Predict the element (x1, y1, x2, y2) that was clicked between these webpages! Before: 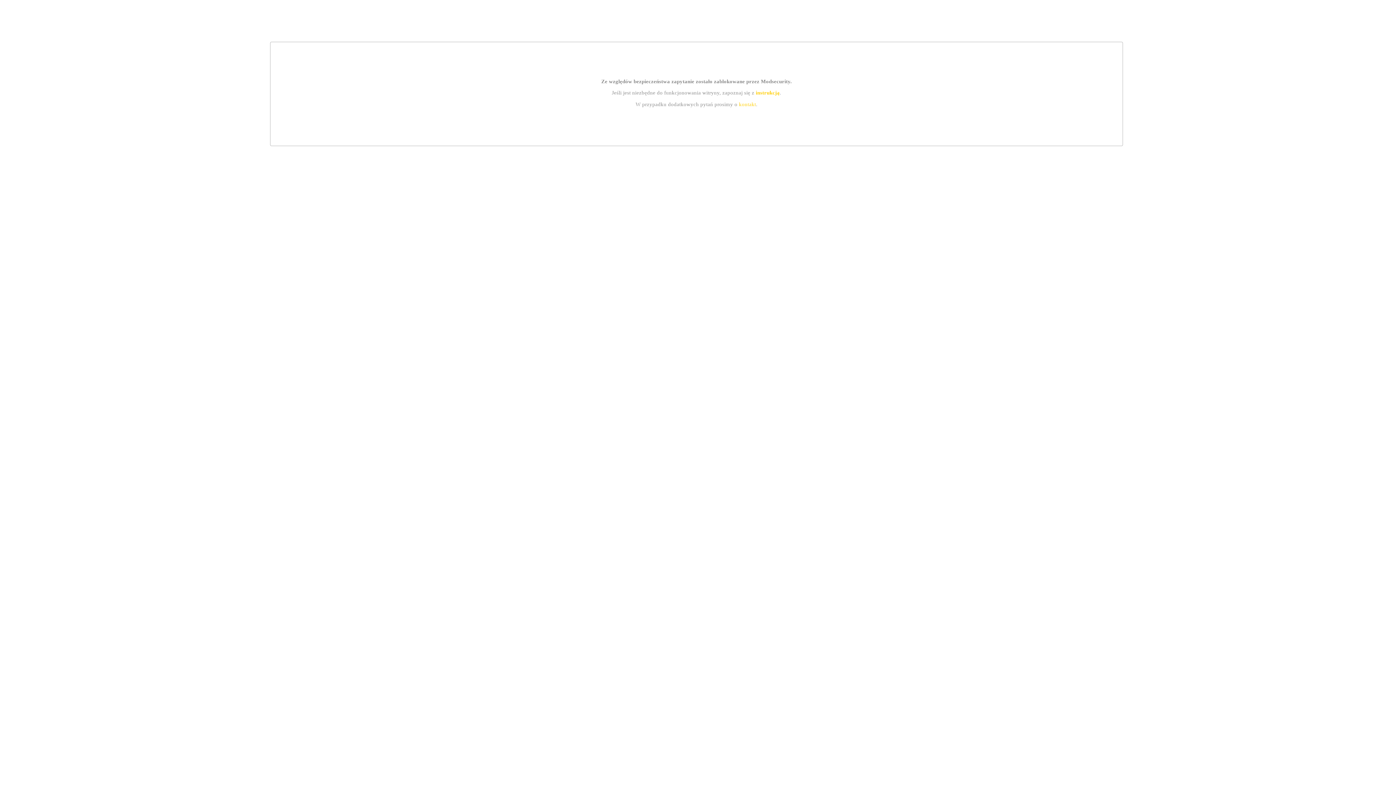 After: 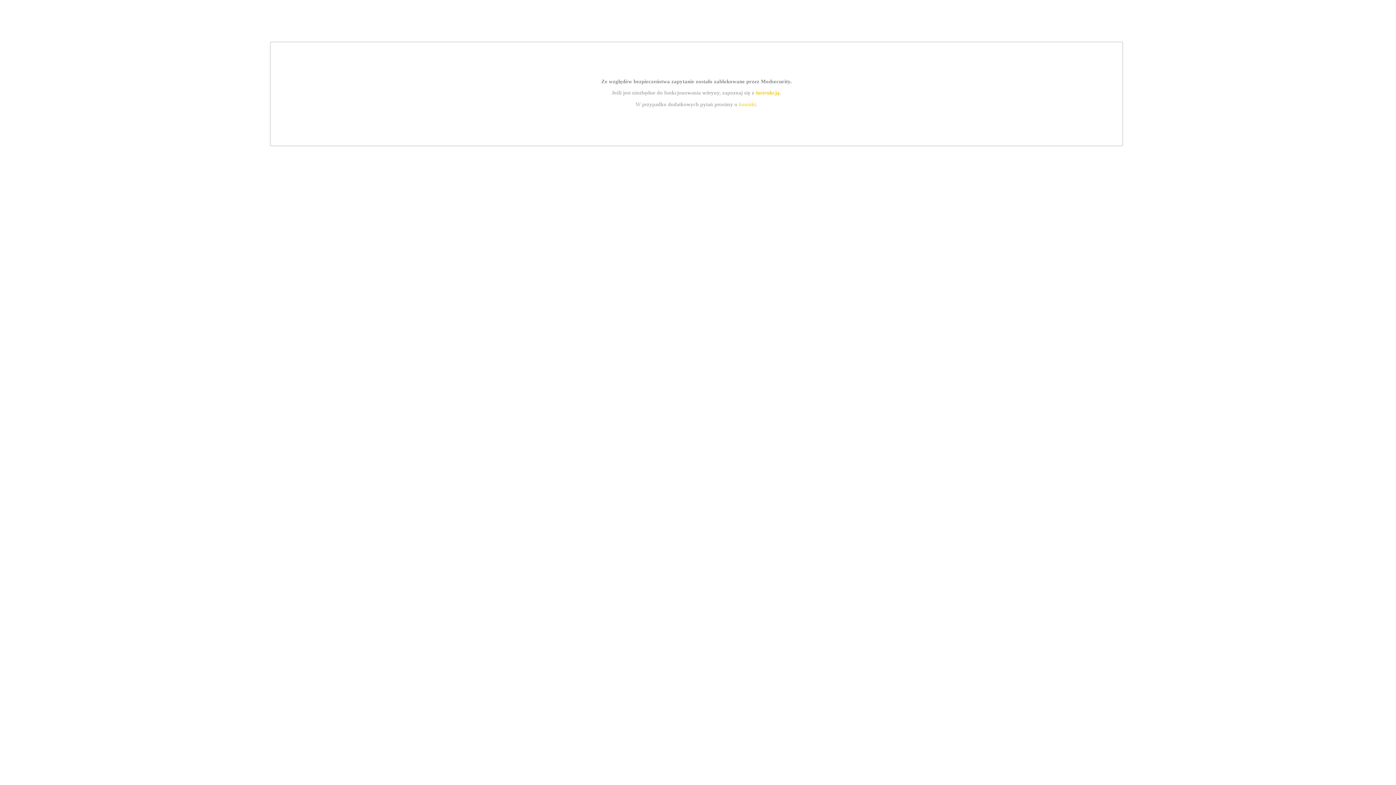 Action: bbox: (755, 89, 779, 95) label: instrukcją